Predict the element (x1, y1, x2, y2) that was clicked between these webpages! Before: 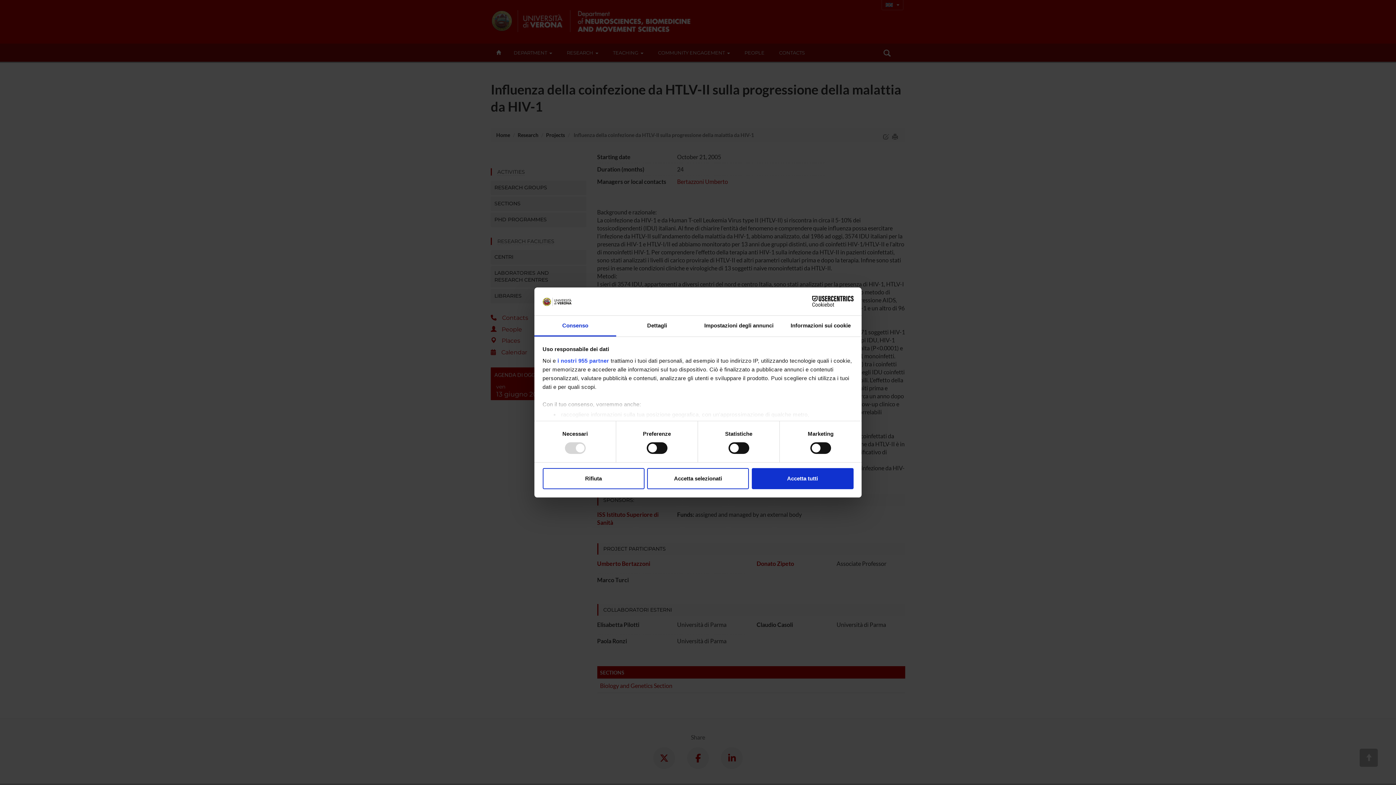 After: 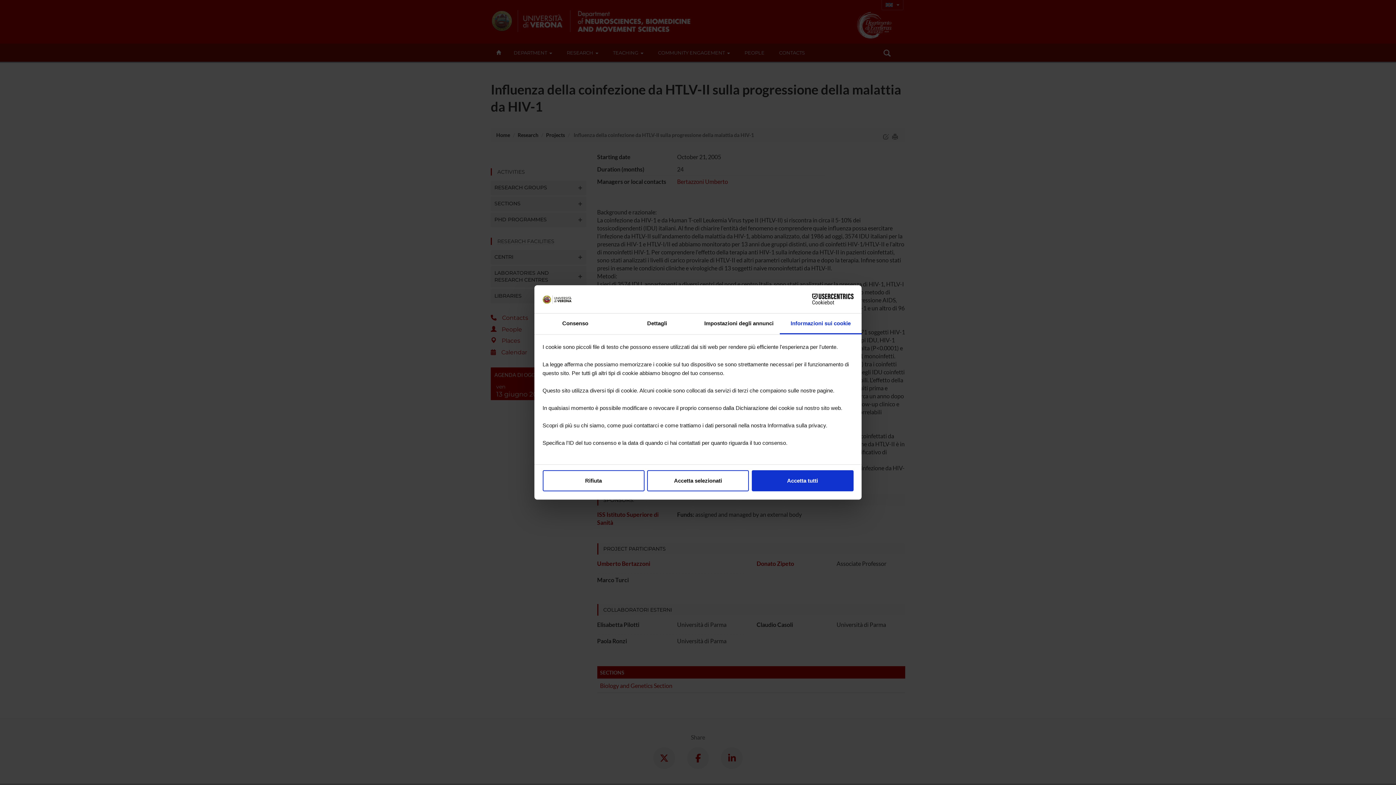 Action: label: Informazioni sui cookie bbox: (780, 315, 861, 336)